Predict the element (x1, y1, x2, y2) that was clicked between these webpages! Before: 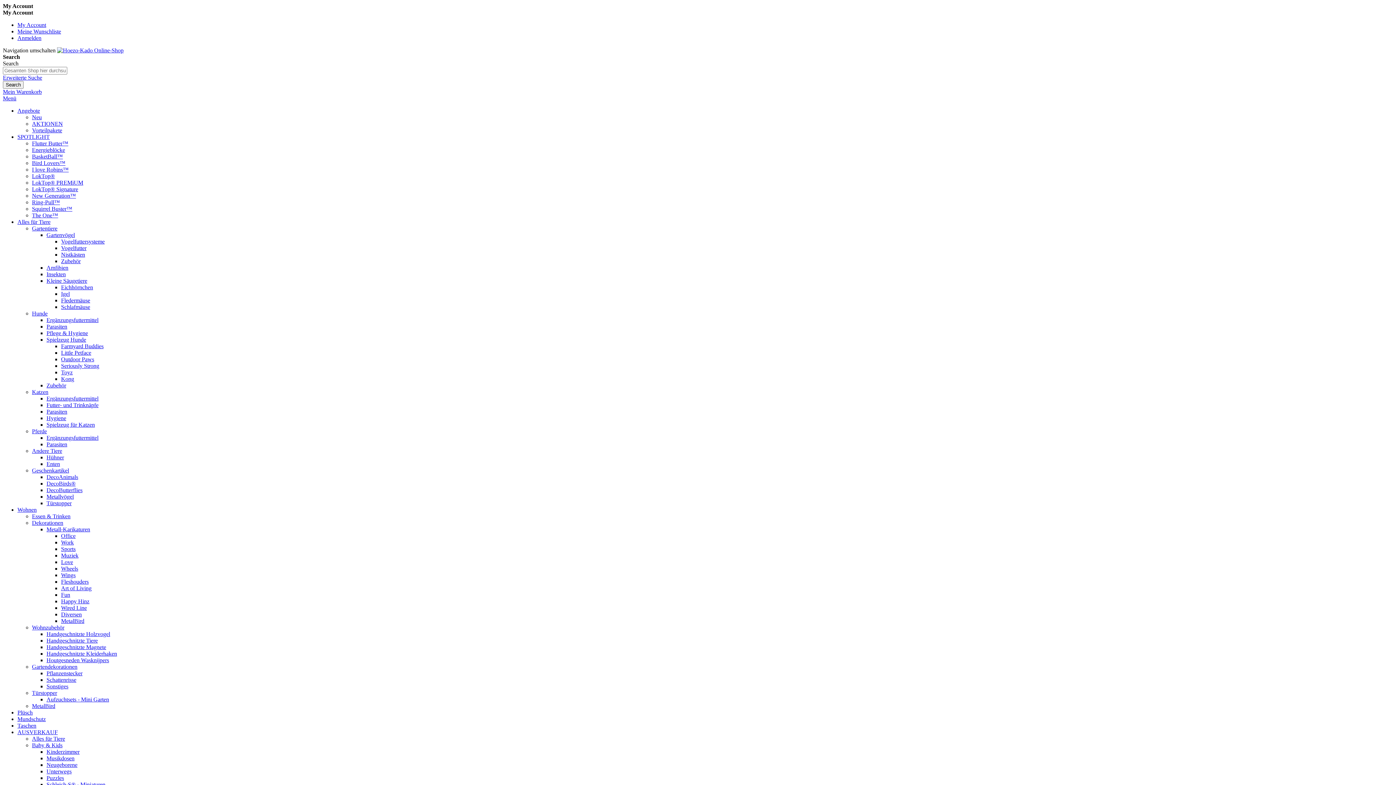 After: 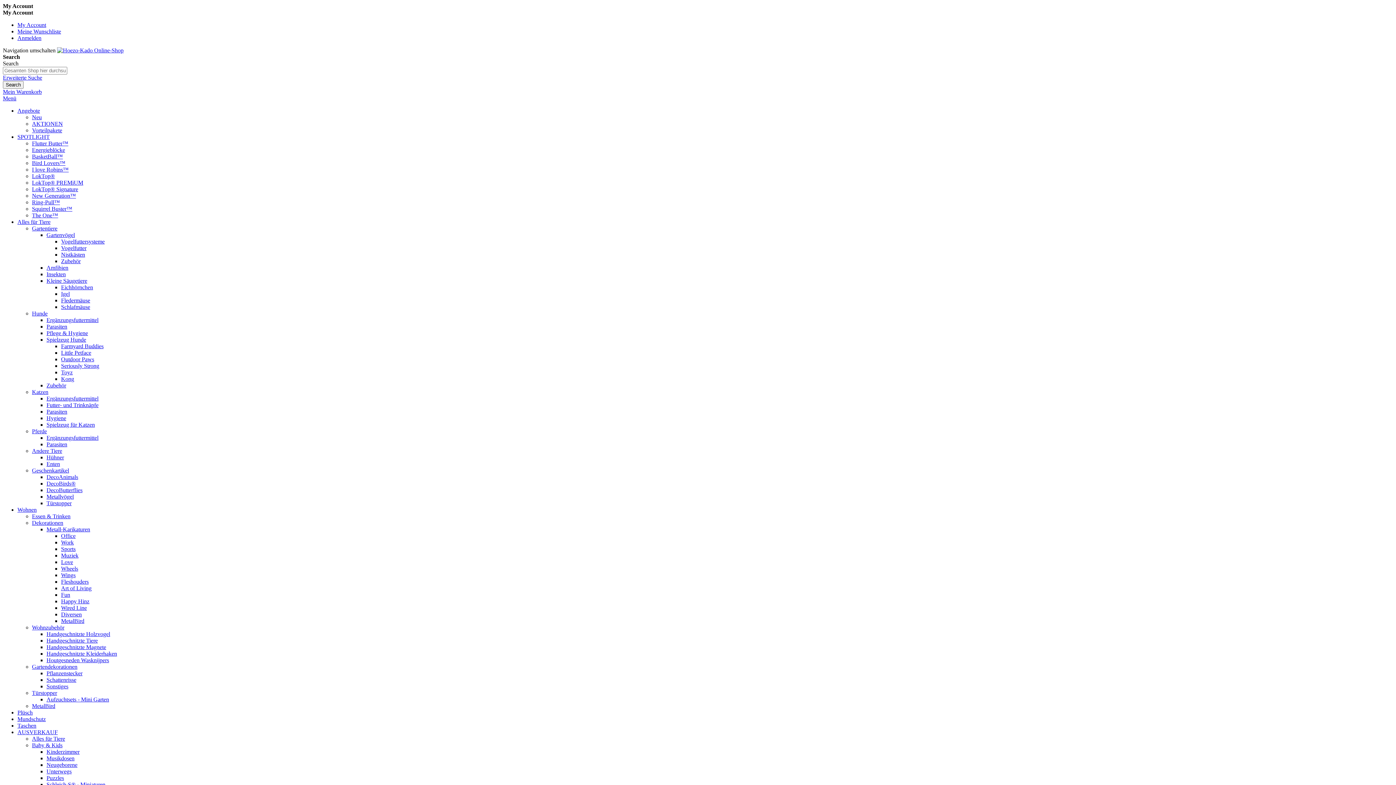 Action: bbox: (46, 677, 76, 683) label: Schattenrisse